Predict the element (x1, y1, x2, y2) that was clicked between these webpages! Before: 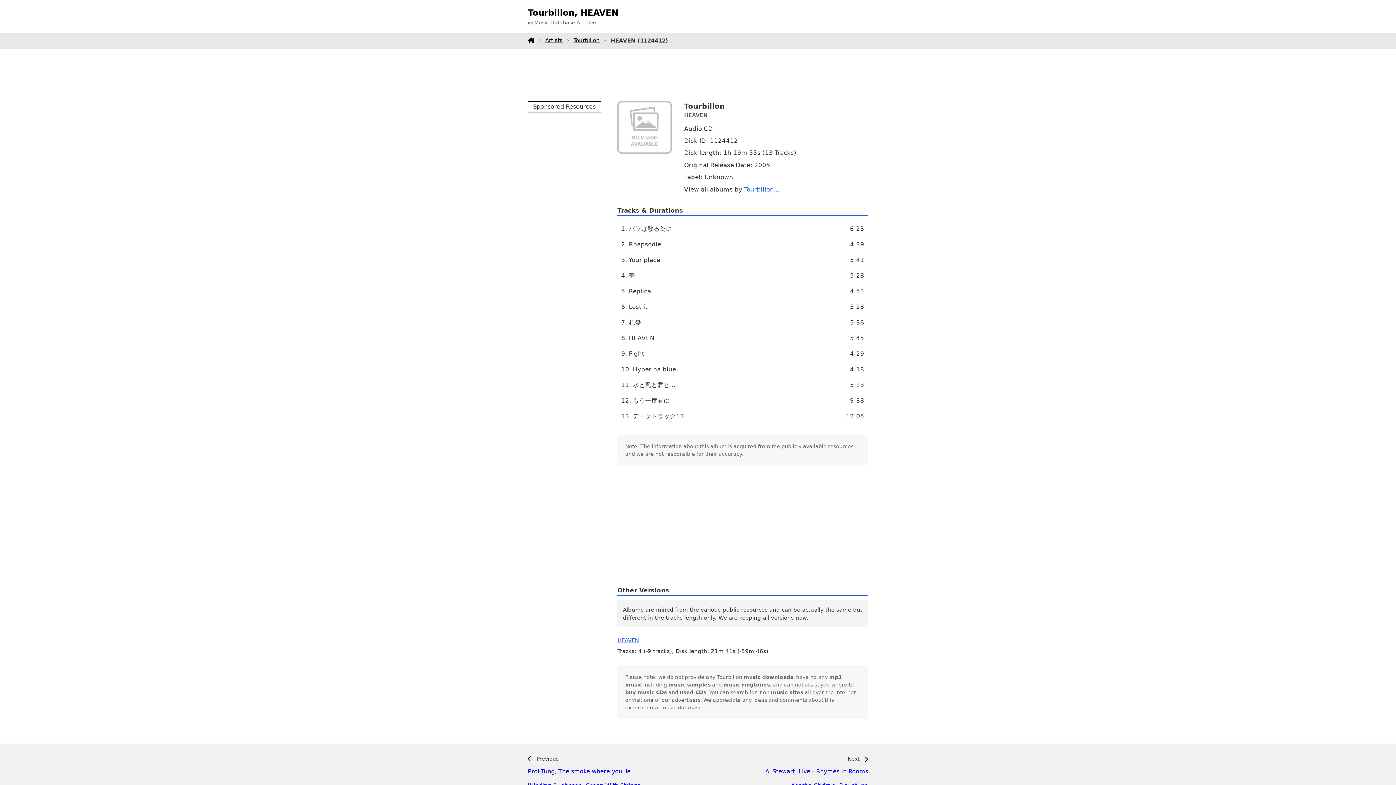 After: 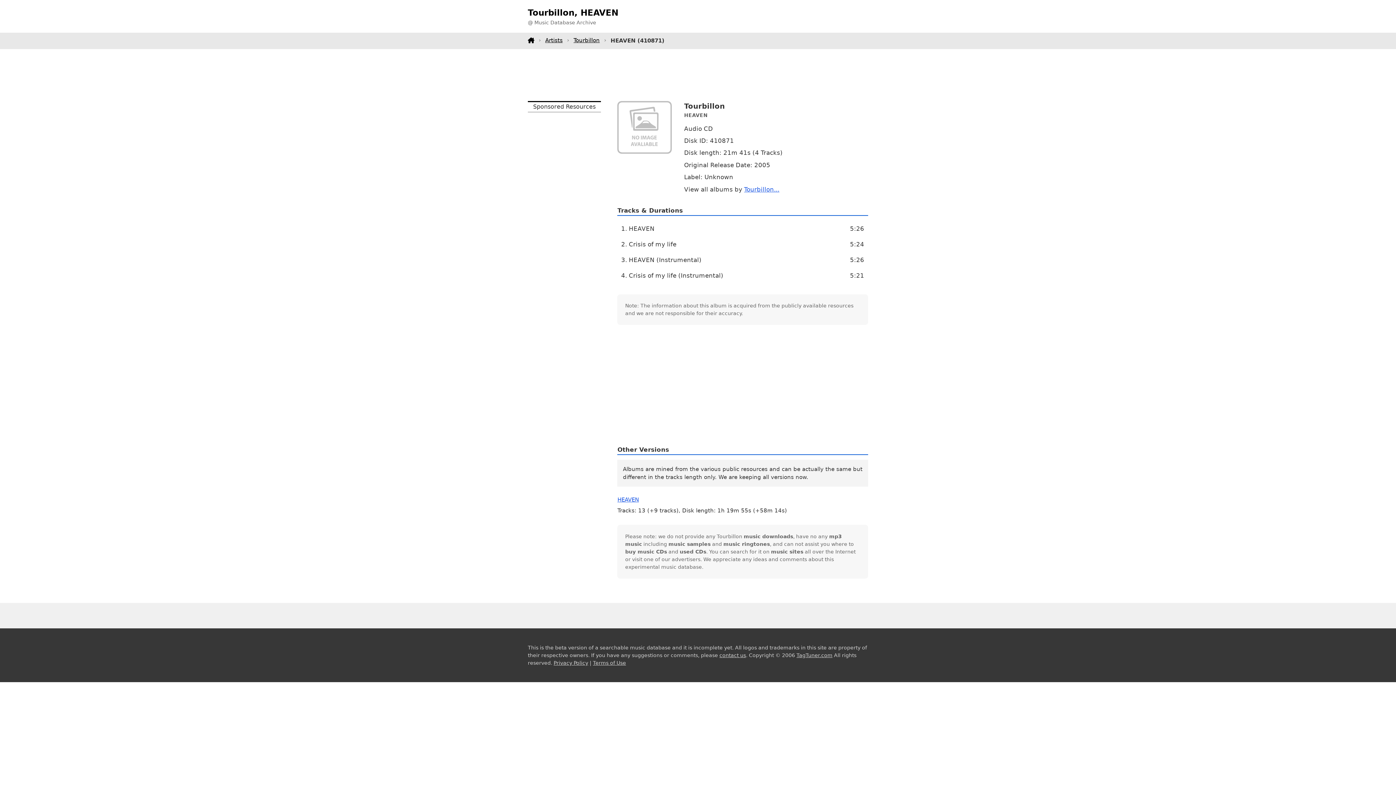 Action: bbox: (617, 637, 639, 643) label: HEAVEN